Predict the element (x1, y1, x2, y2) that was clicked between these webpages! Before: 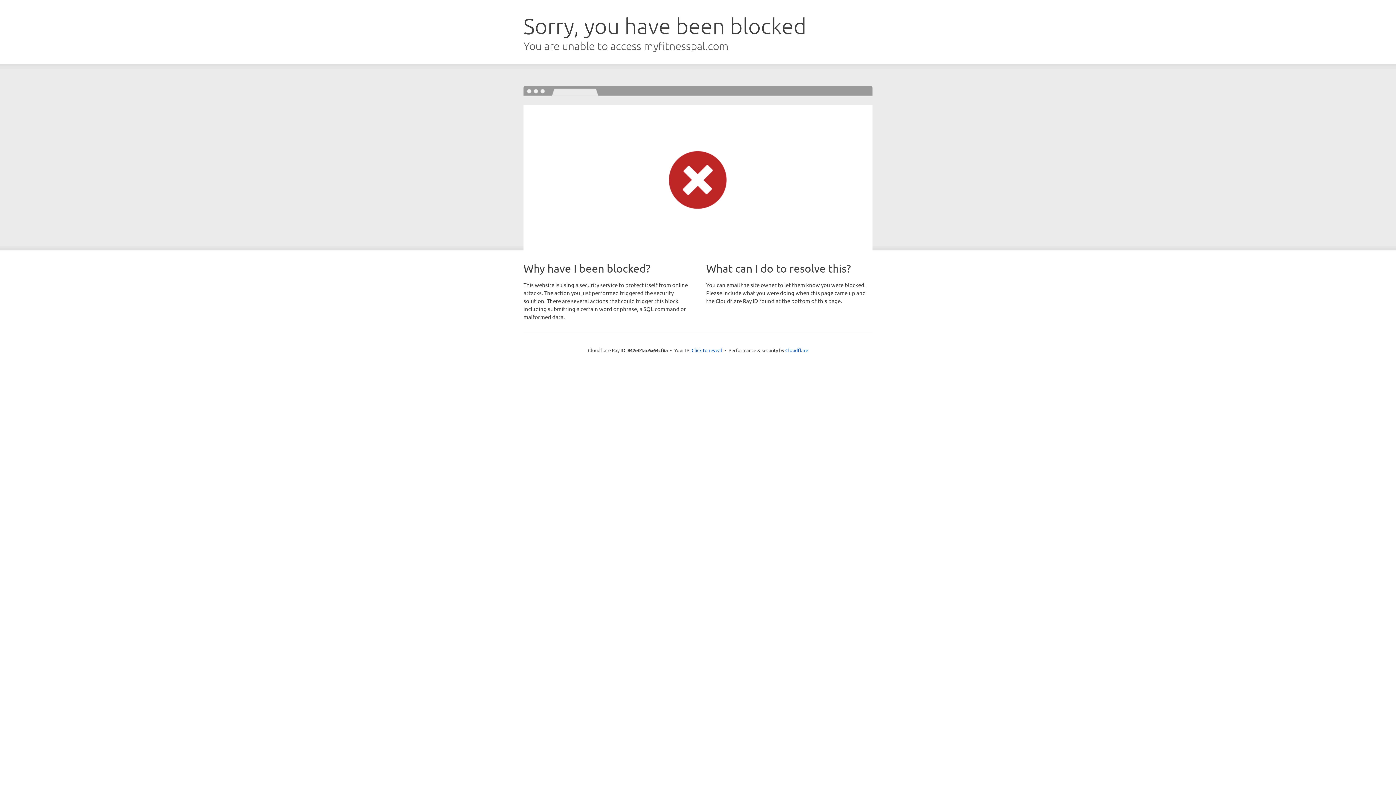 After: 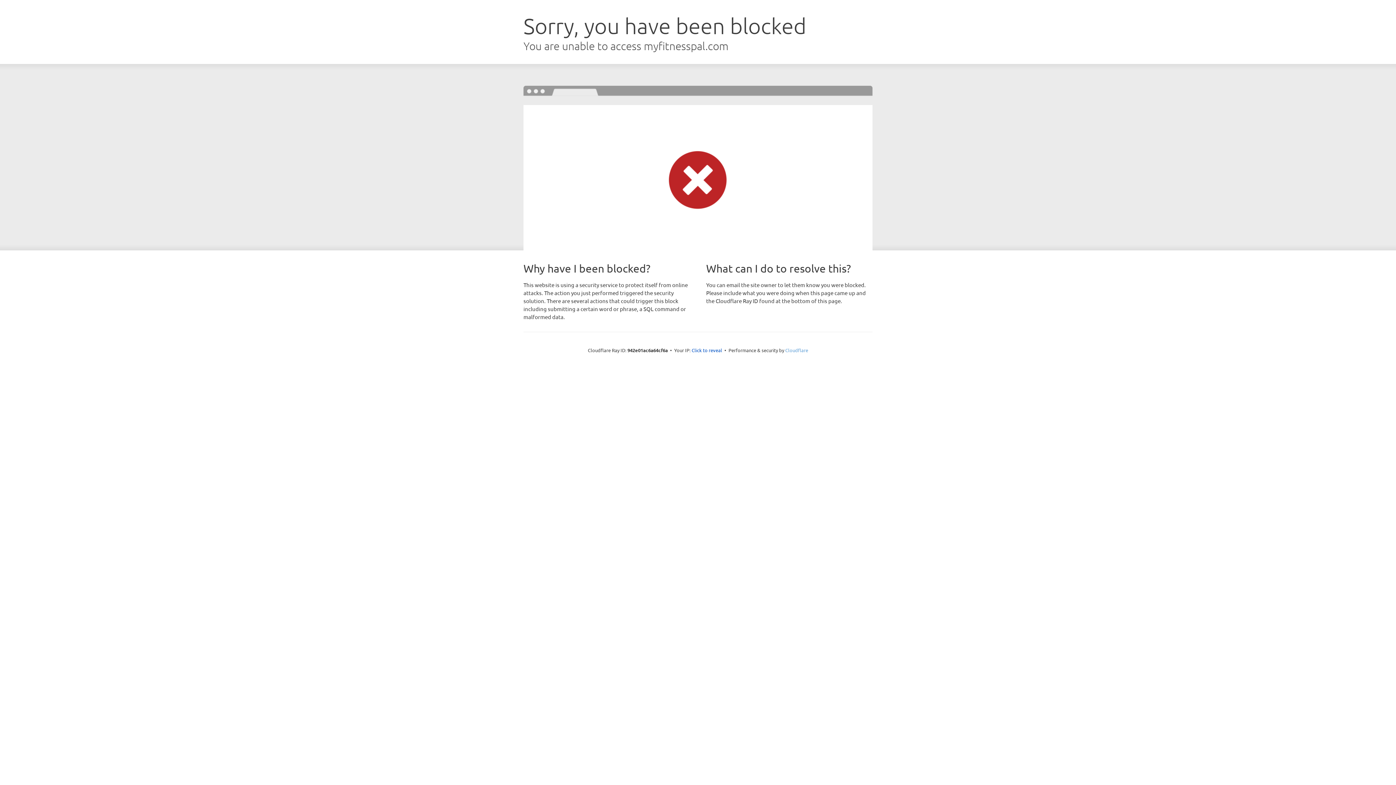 Action: label: Cloudflare bbox: (785, 347, 808, 353)